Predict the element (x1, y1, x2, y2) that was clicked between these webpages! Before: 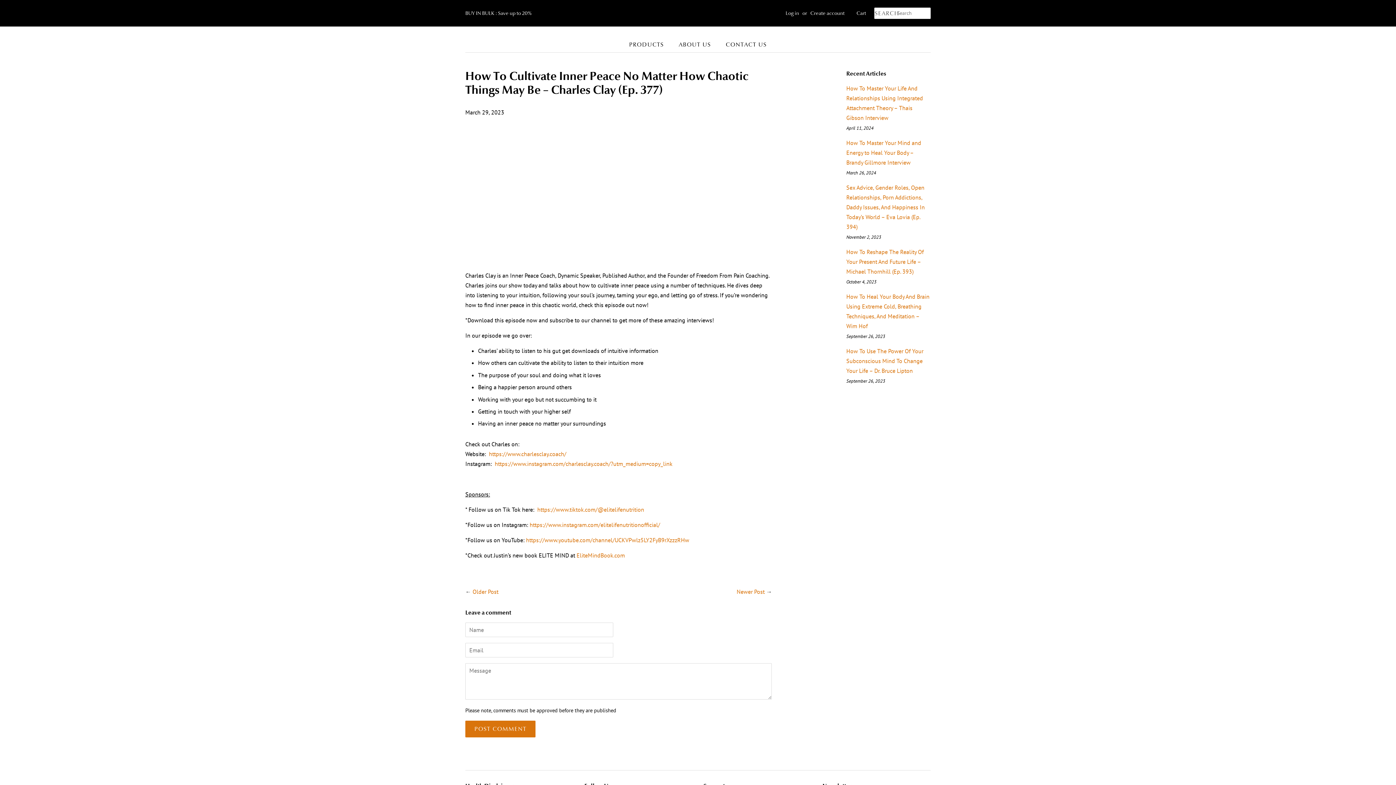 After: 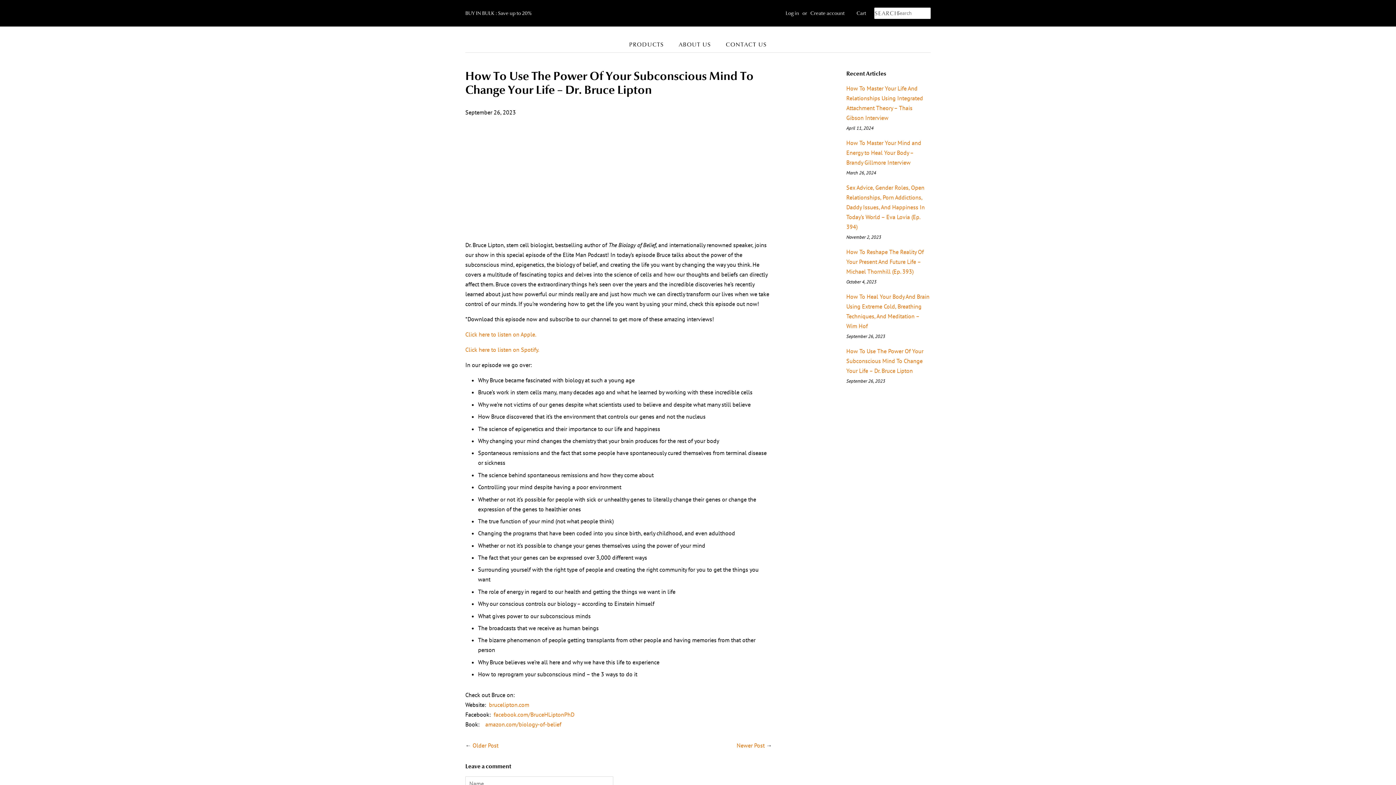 Action: label: How To Use The Power Of Your Subconscious Mind To Change Your Life – Dr. Bruce Lipton bbox: (846, 347, 923, 374)